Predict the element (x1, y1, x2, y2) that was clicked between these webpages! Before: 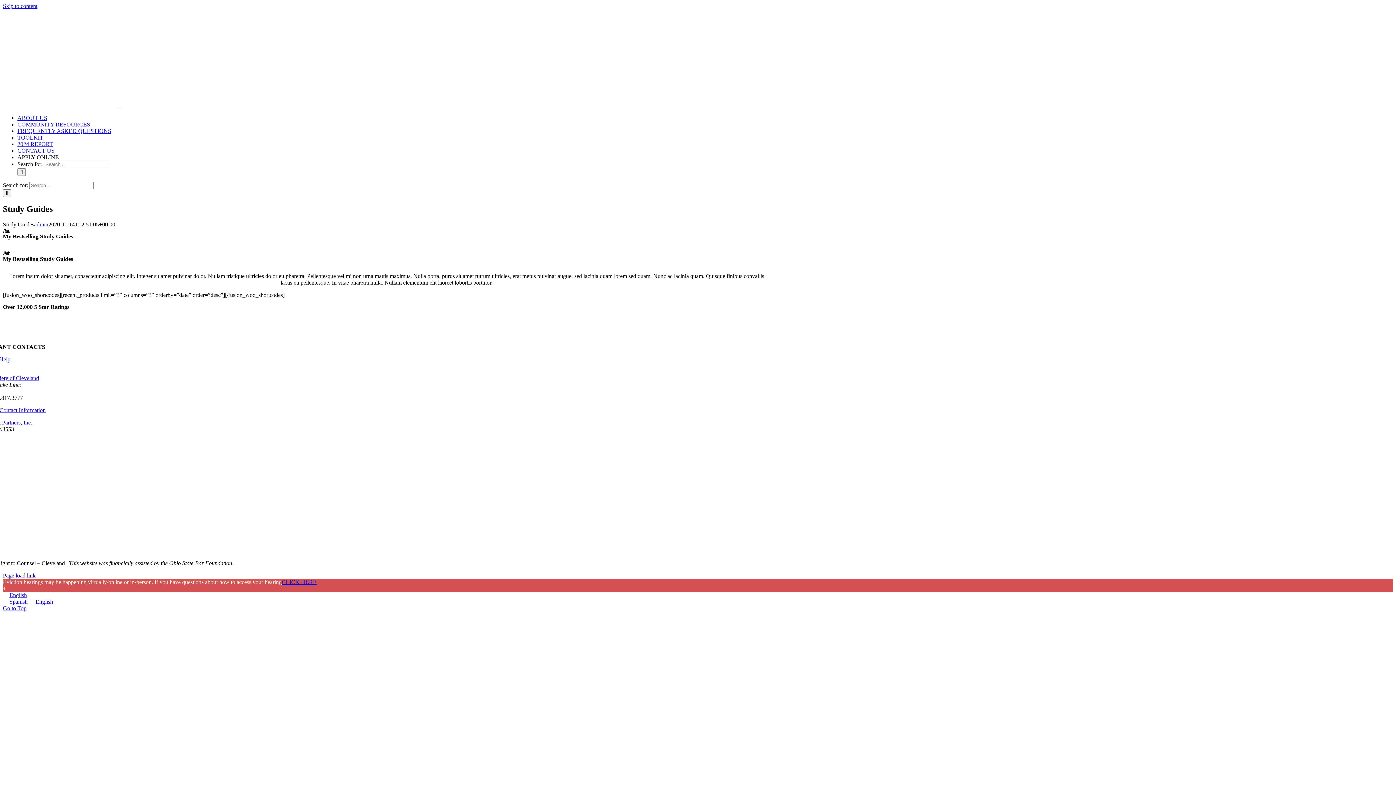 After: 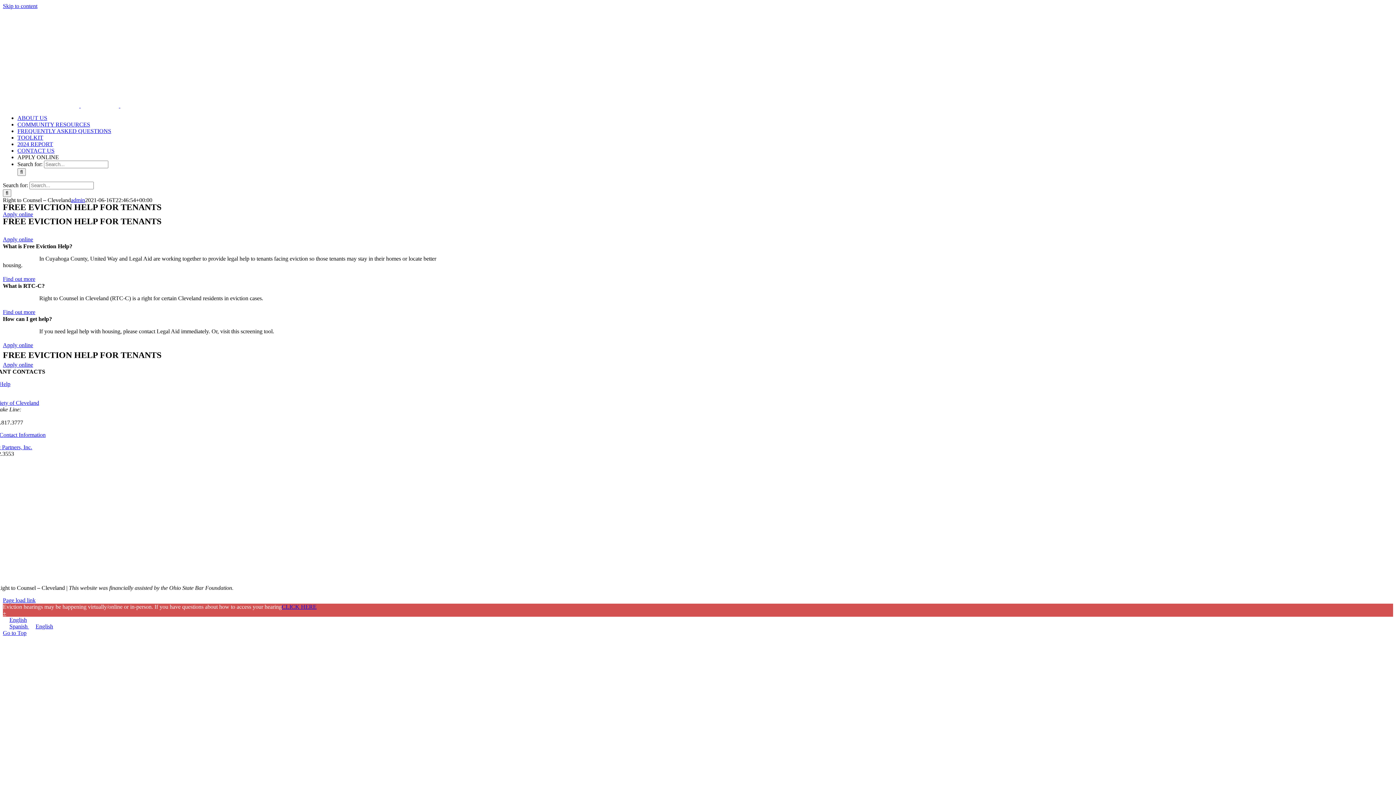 Action: label:    bbox: (2, 102, 158, 108)